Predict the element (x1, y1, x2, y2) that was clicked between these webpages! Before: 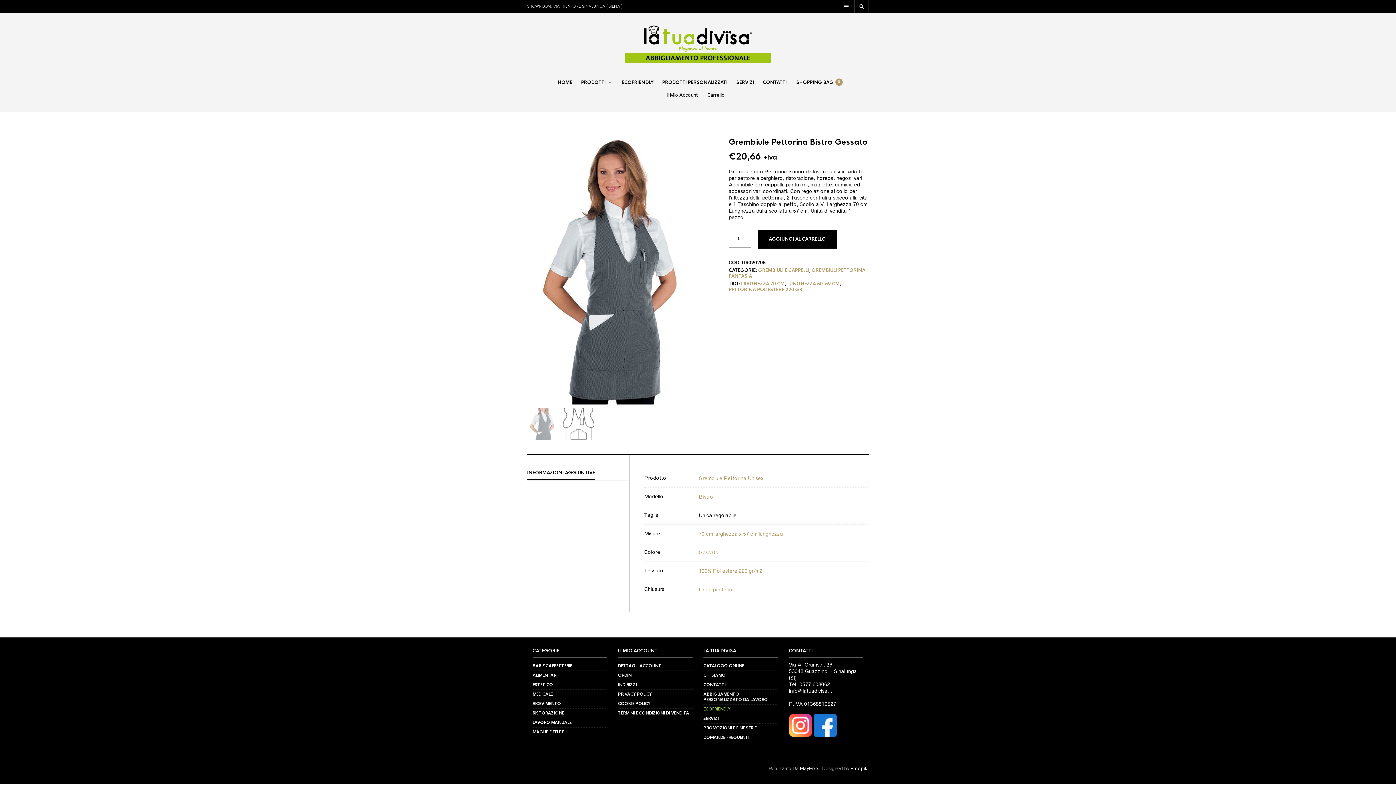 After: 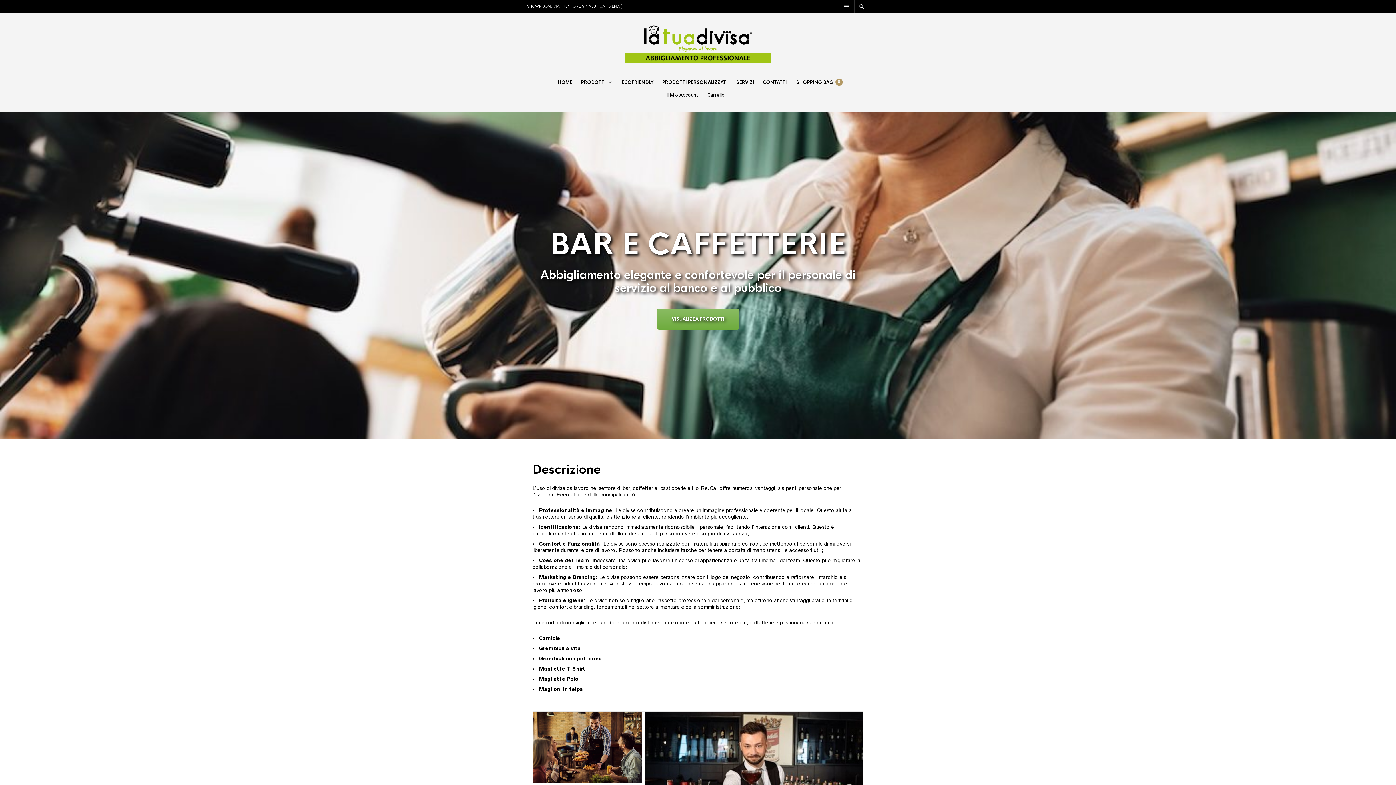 Action: label: BAR E CAFFETTERIE bbox: (532, 663, 572, 668)